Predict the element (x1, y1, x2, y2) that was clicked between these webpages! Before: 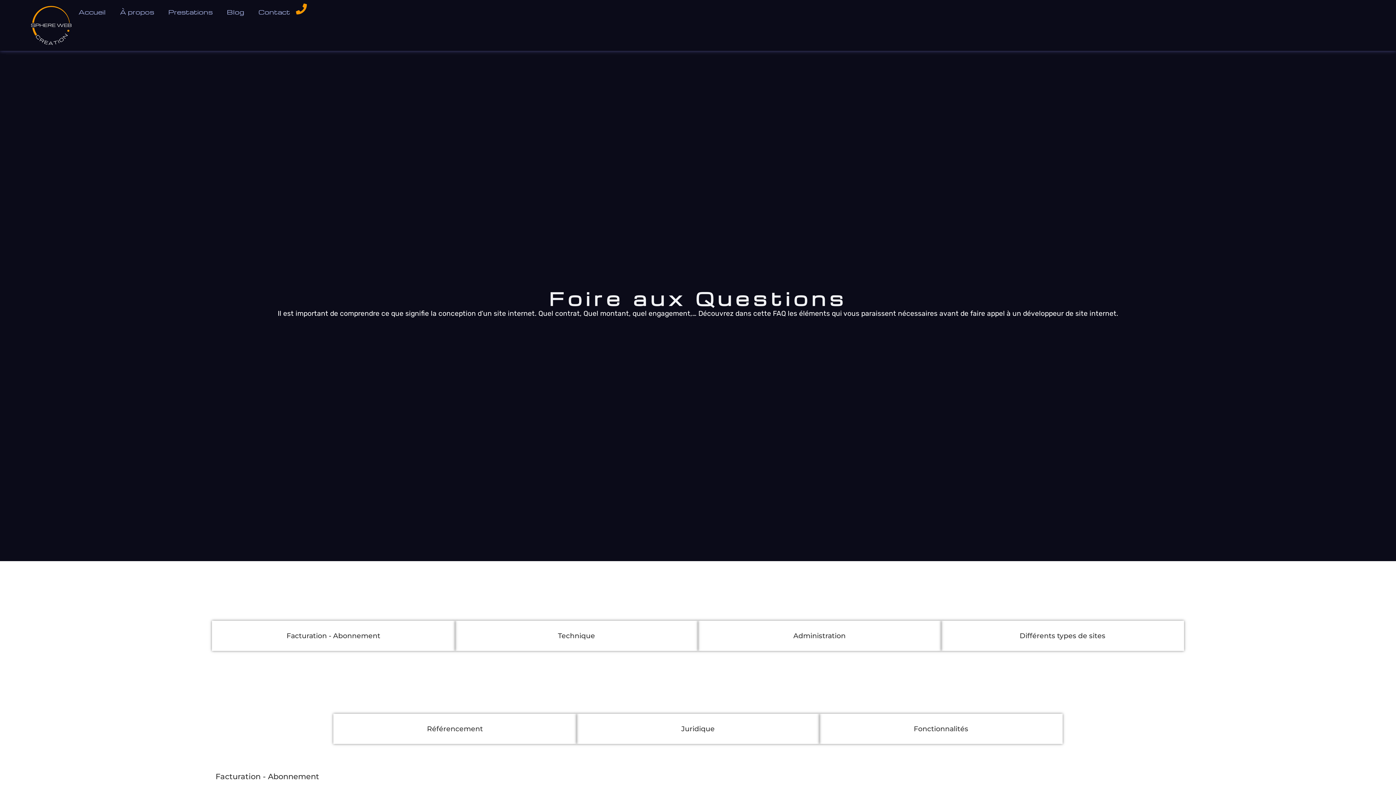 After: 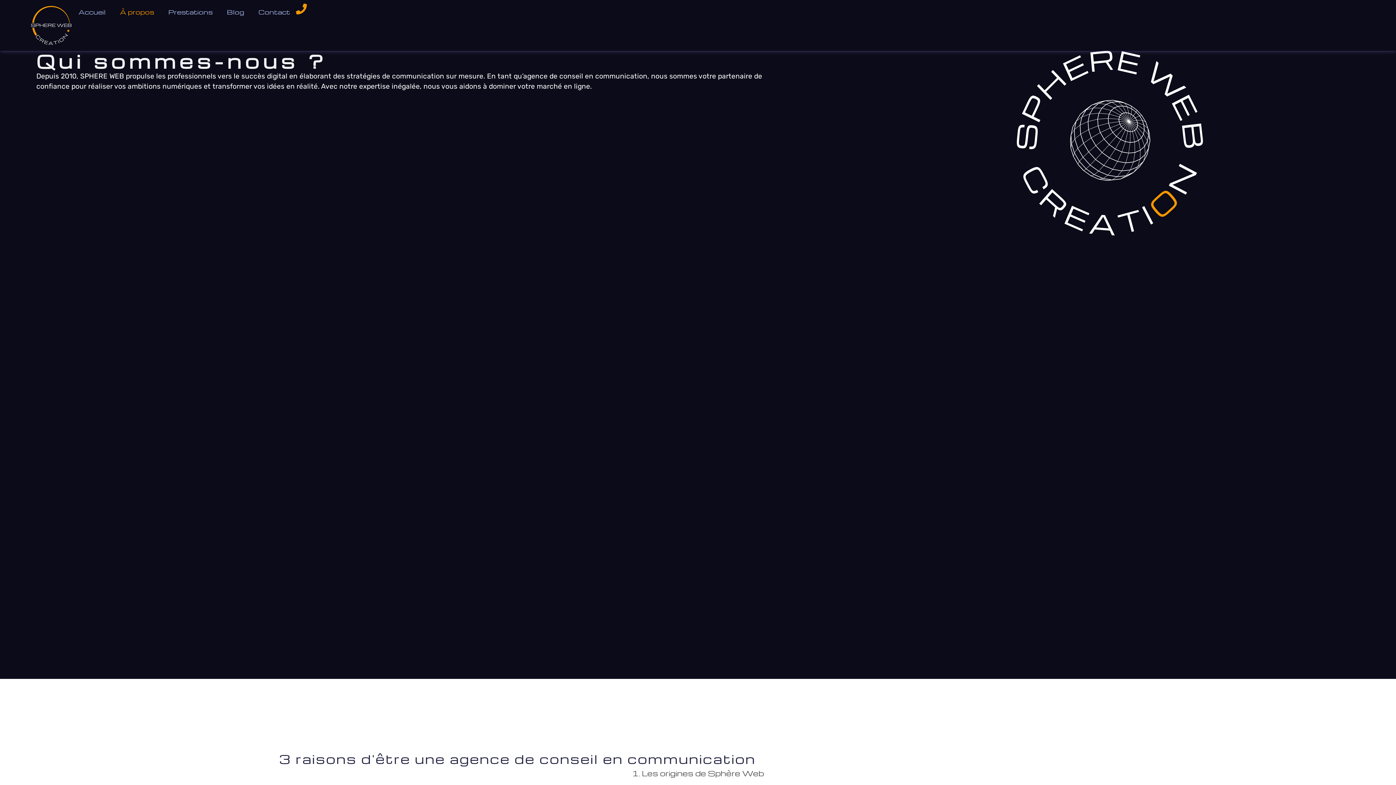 Action: bbox: (114, 3, 160, 20) label: À propos